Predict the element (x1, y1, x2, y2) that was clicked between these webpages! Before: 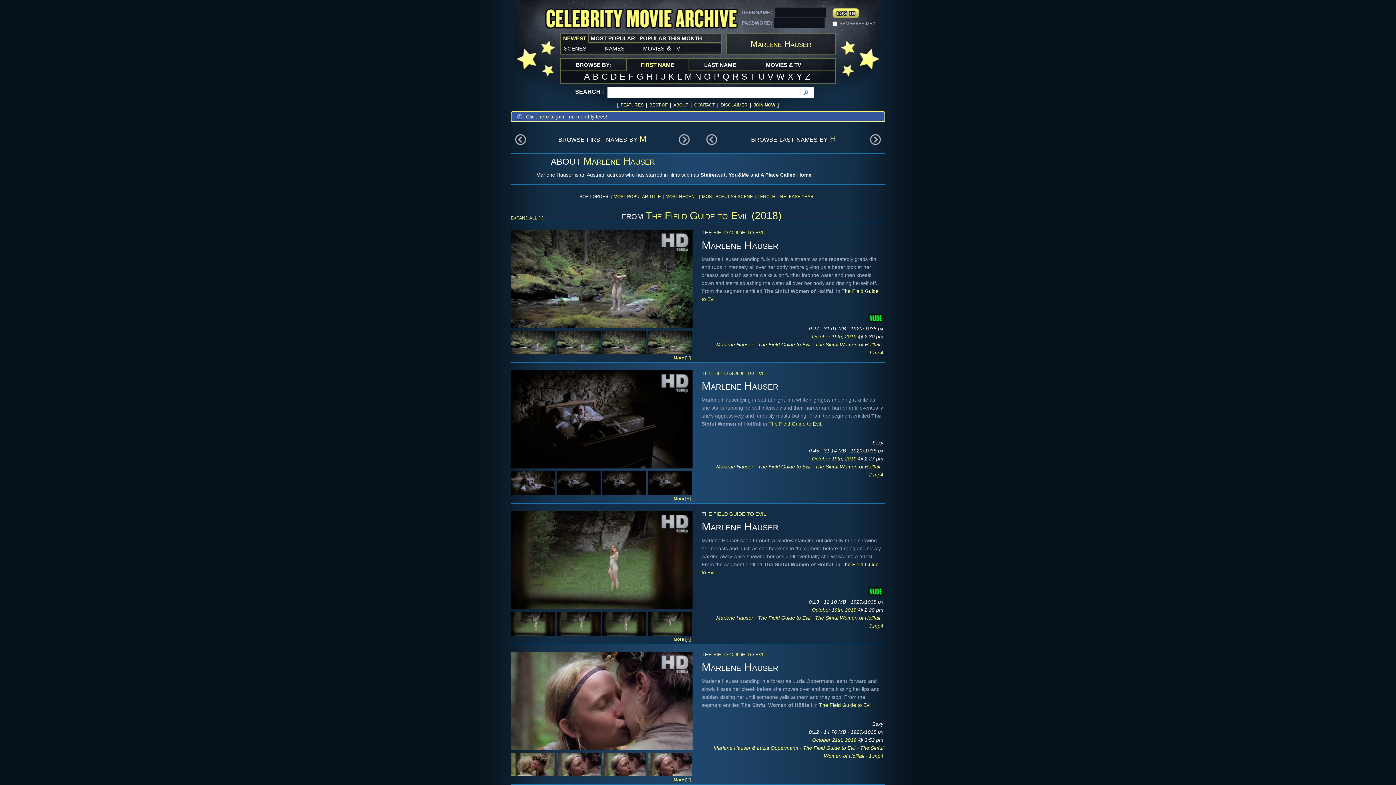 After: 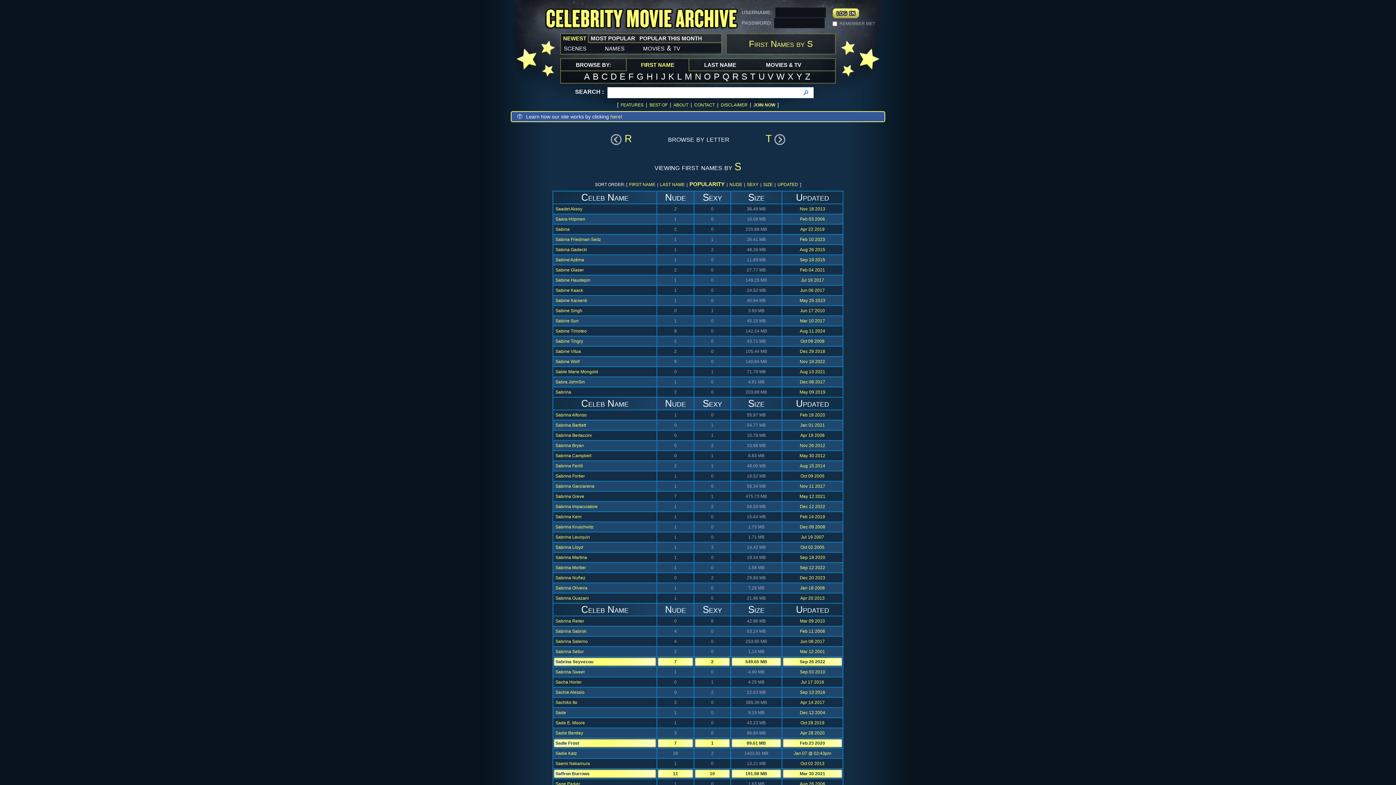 Action: bbox: (741, 70, 747, 82) label: S